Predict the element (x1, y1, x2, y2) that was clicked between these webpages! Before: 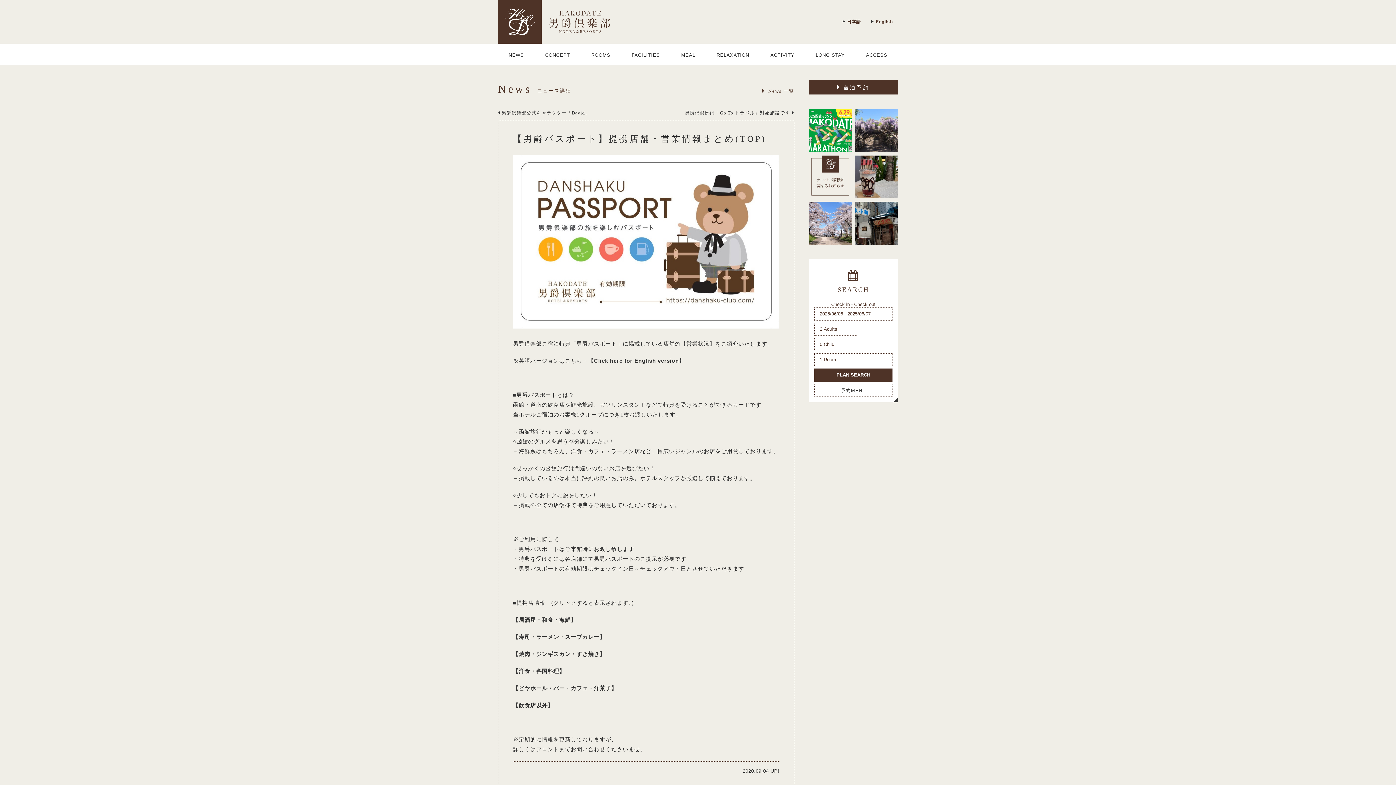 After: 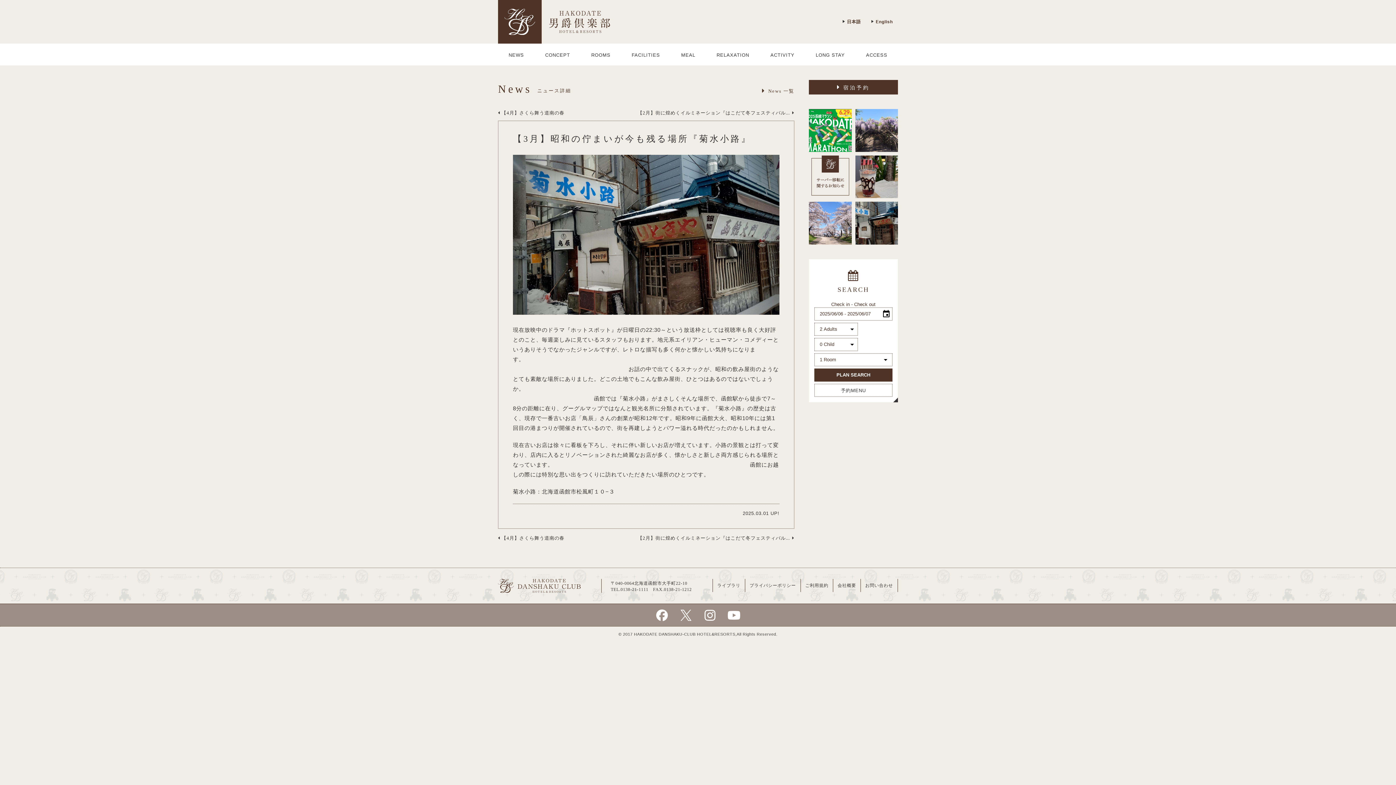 Action: bbox: (855, 201, 898, 244)